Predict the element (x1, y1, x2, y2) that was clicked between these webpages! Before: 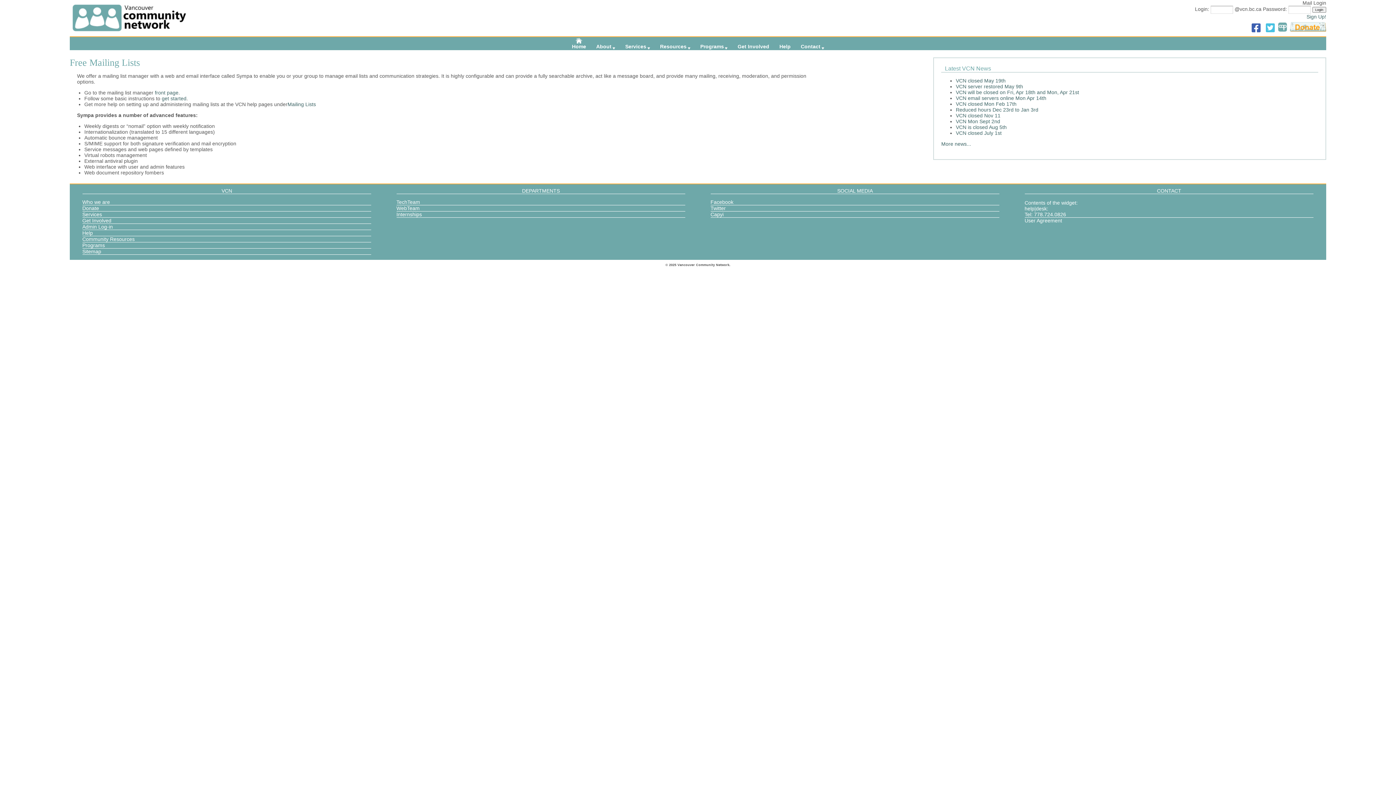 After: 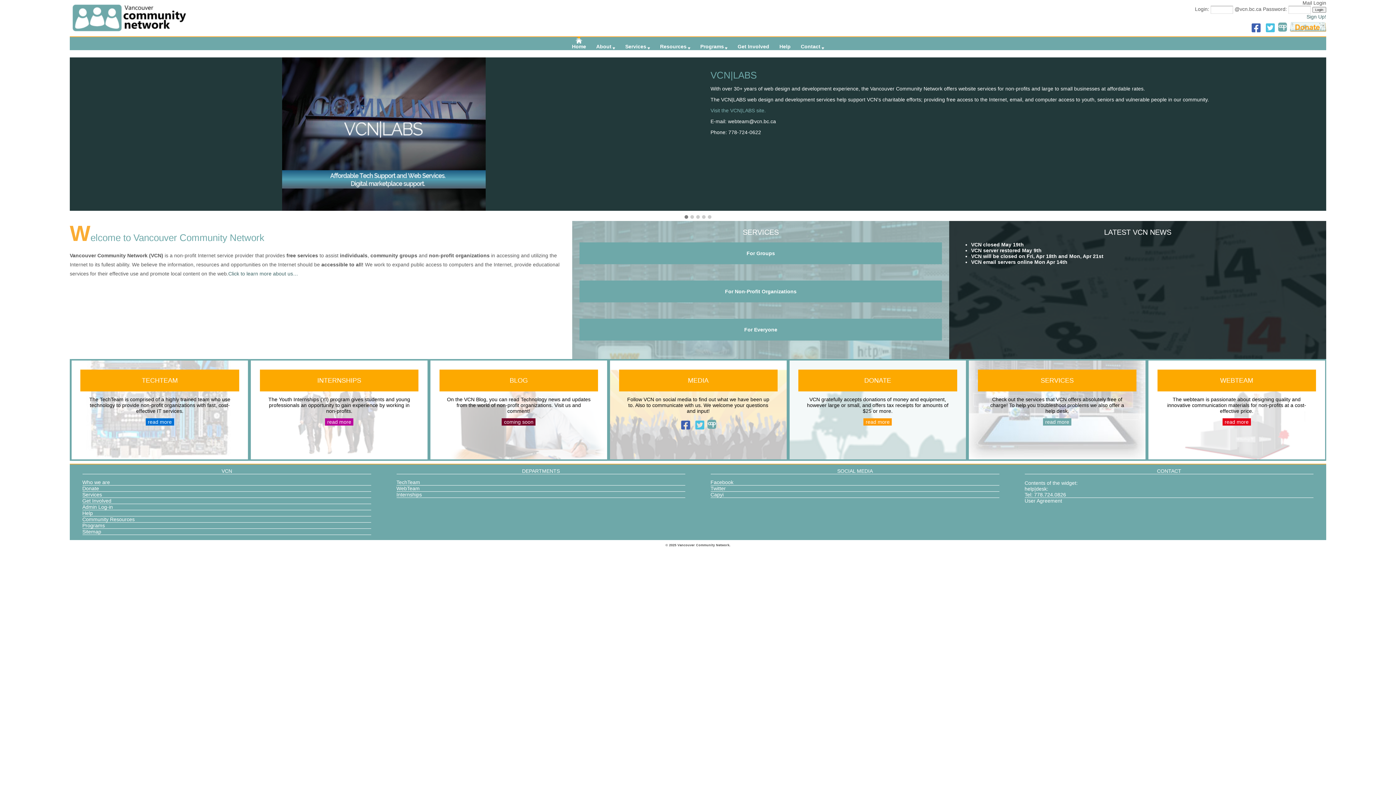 Action: bbox: (572, 37, 586, 49) label: Home